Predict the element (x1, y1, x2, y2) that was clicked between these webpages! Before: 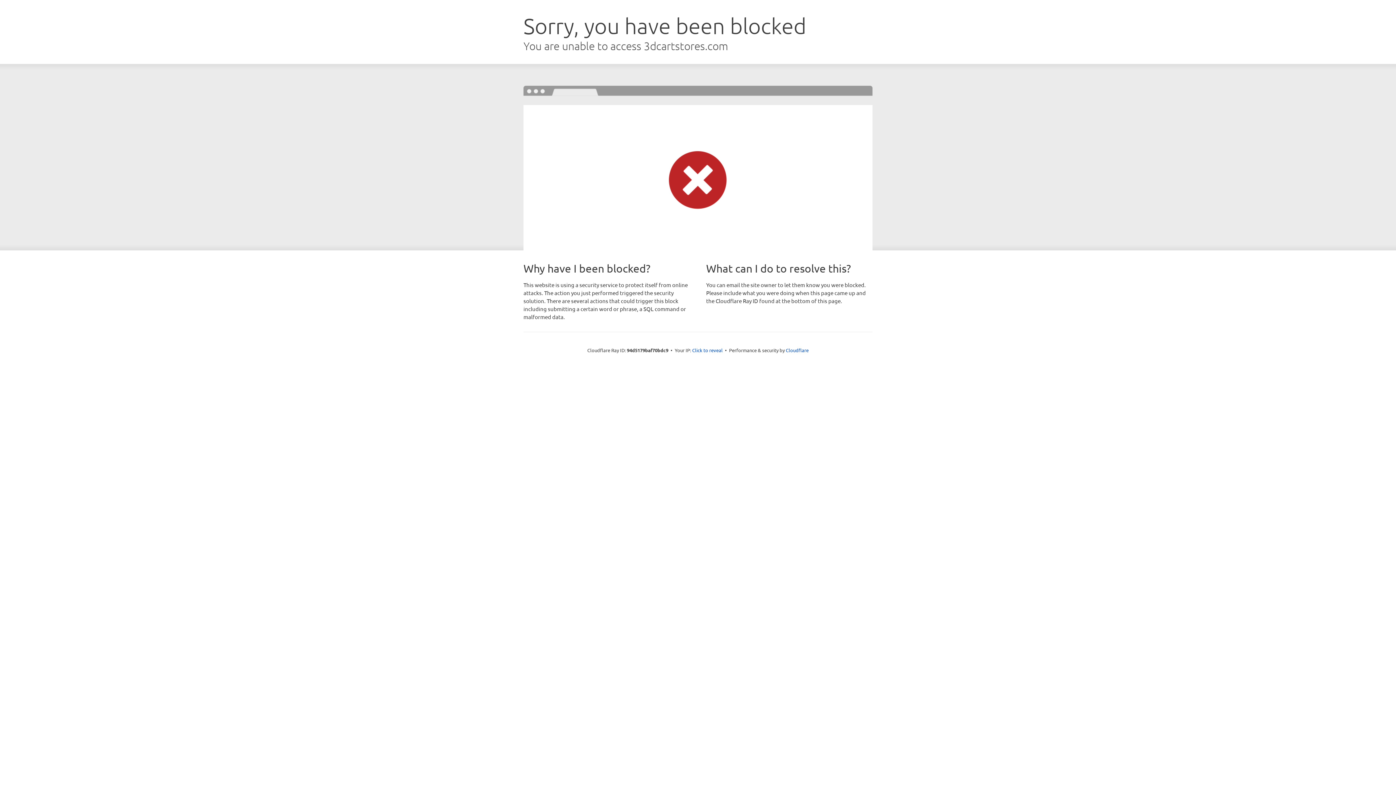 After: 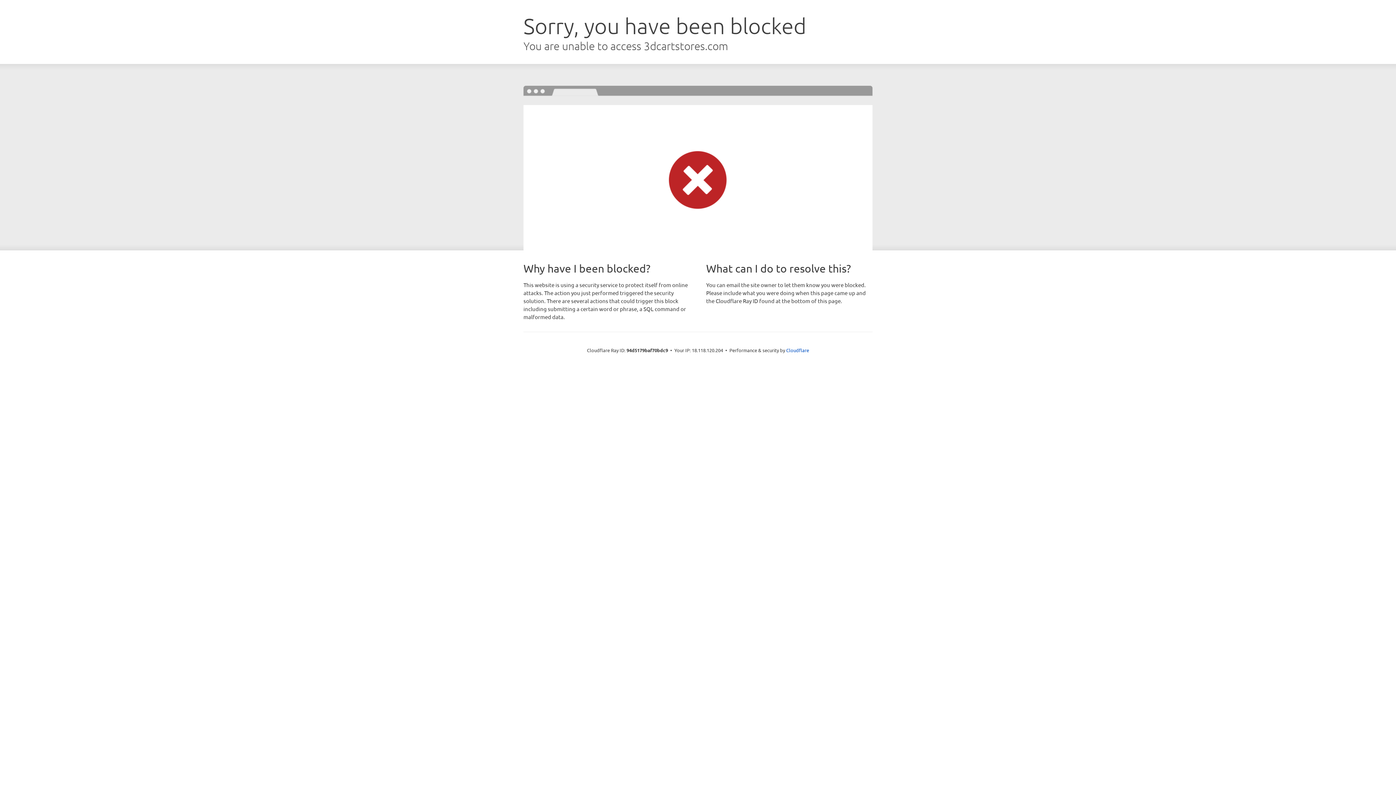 Action: label: Click to reveal bbox: (692, 346, 722, 353)